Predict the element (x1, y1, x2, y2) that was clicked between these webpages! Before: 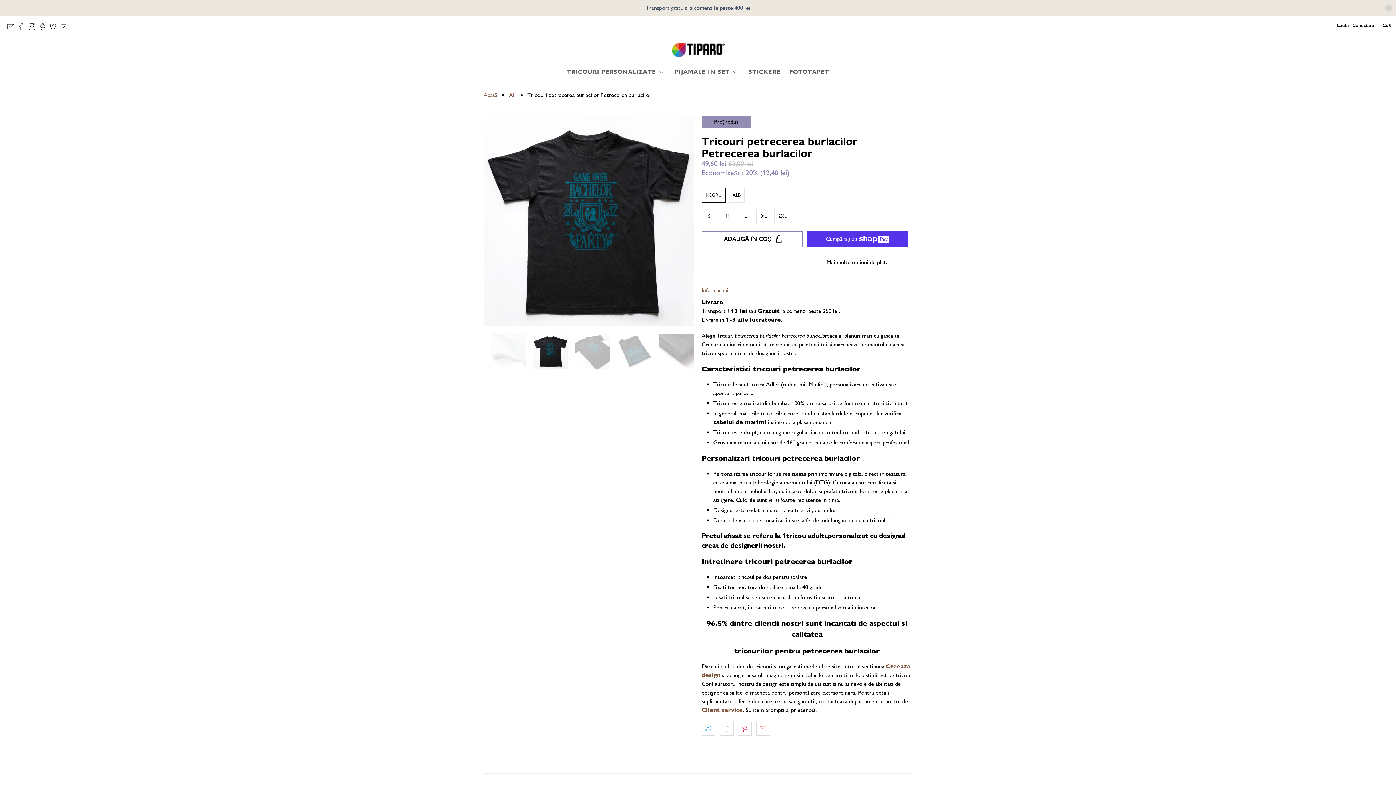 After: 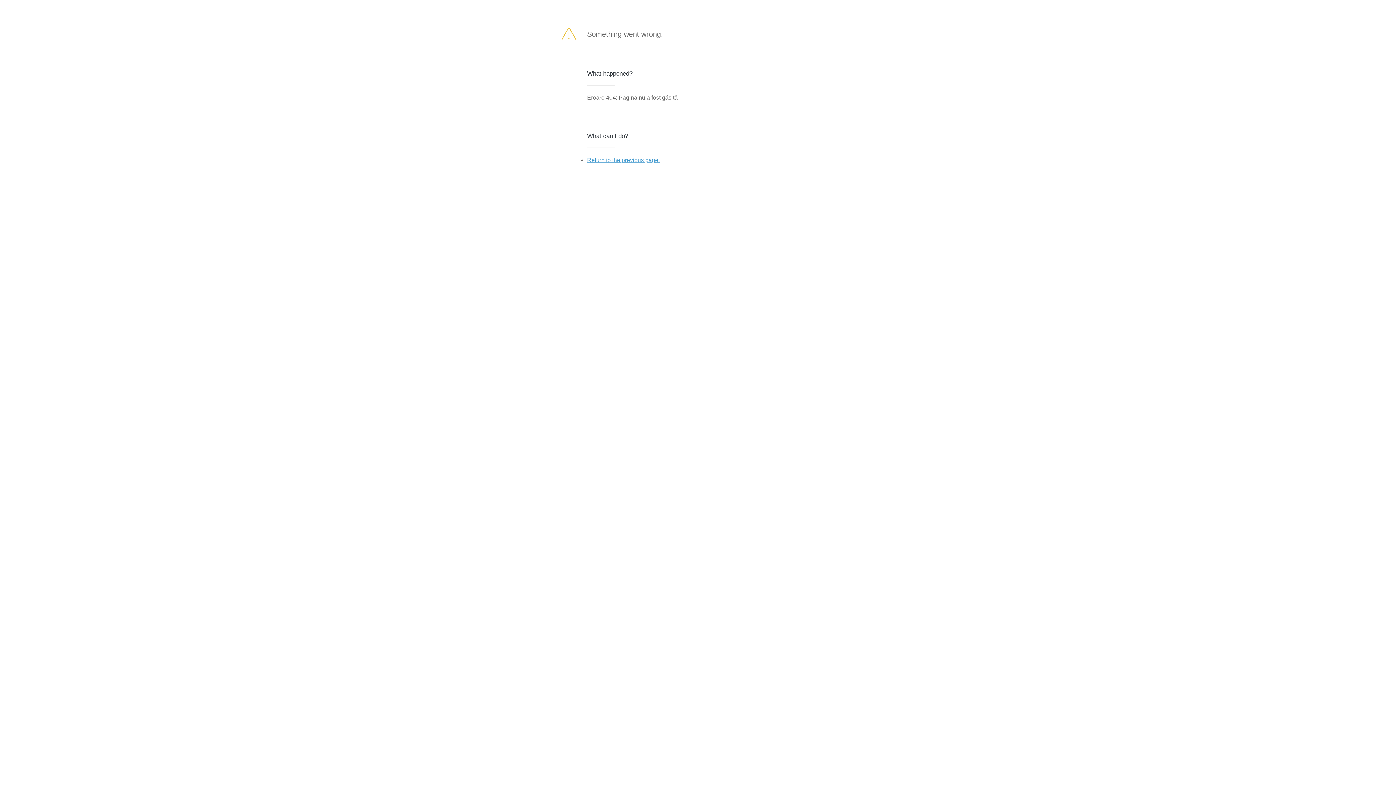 Action: label: Client service bbox: (701, 706, 742, 714)